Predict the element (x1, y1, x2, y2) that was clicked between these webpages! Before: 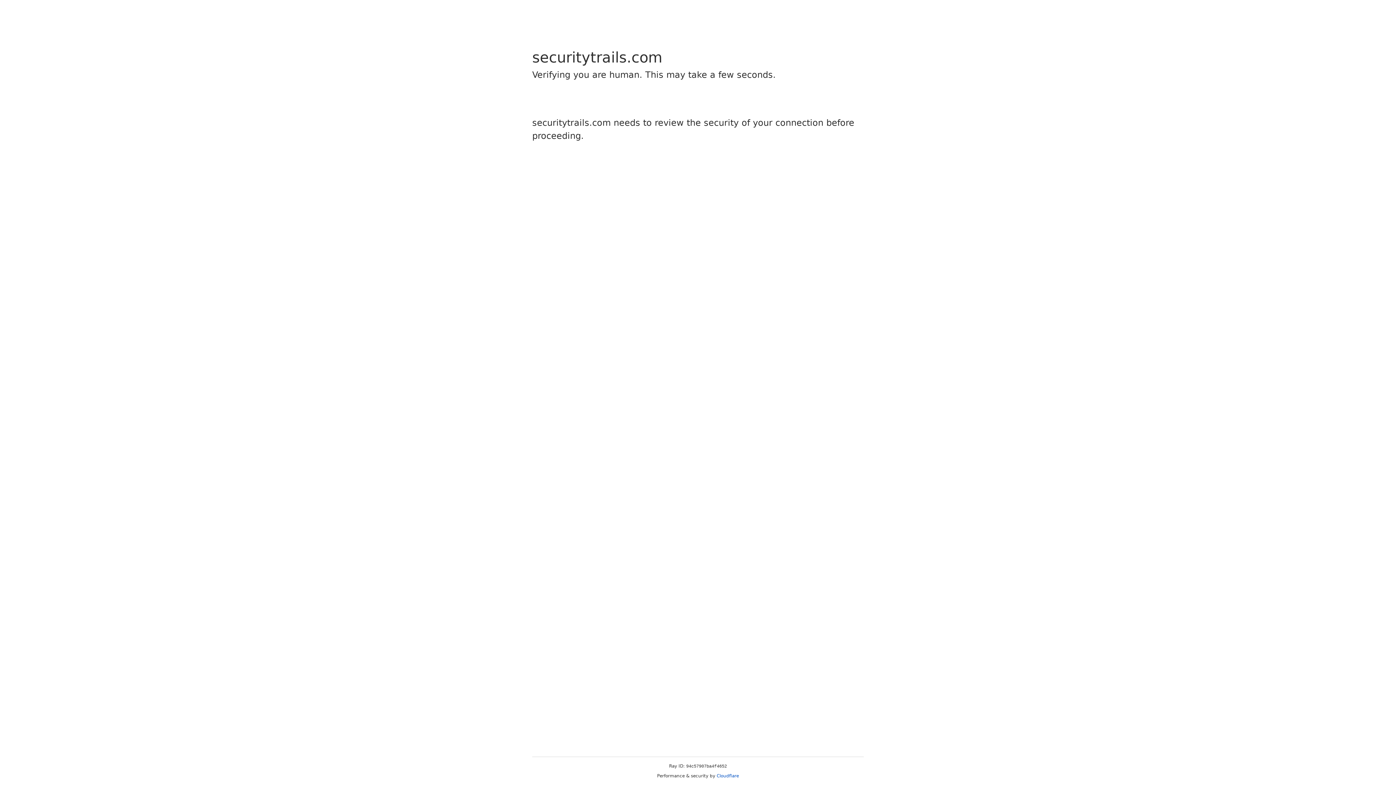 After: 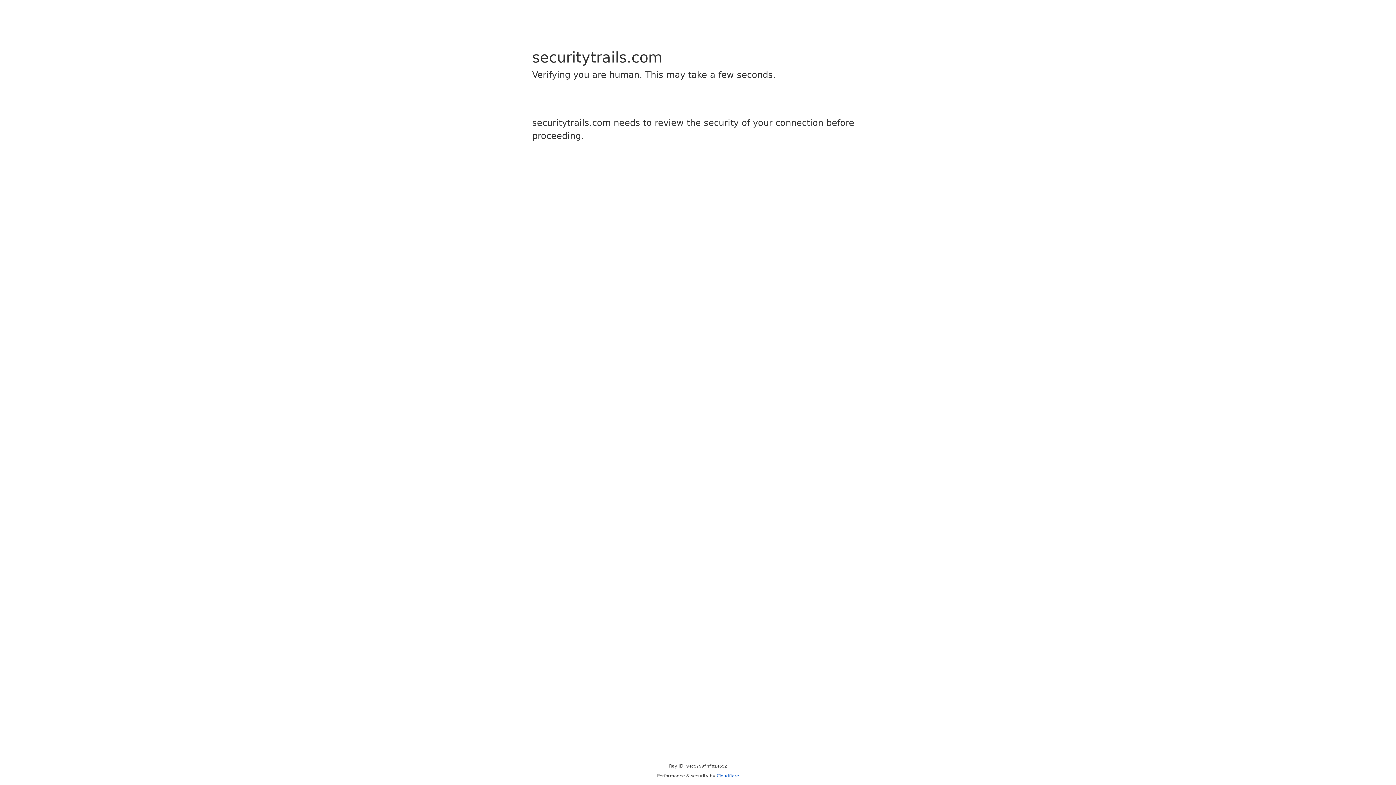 Action: label: Cloudflare bbox: (716, 773, 739, 778)